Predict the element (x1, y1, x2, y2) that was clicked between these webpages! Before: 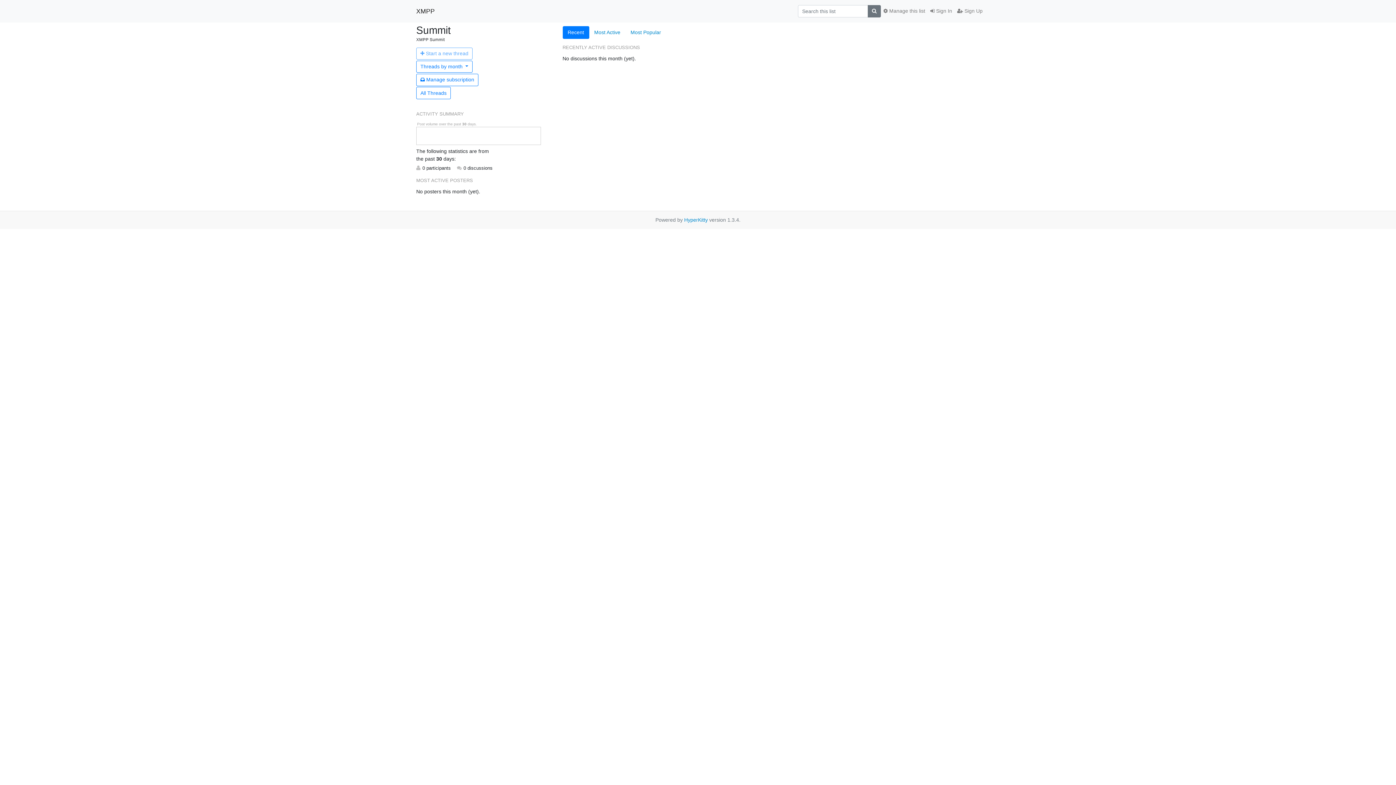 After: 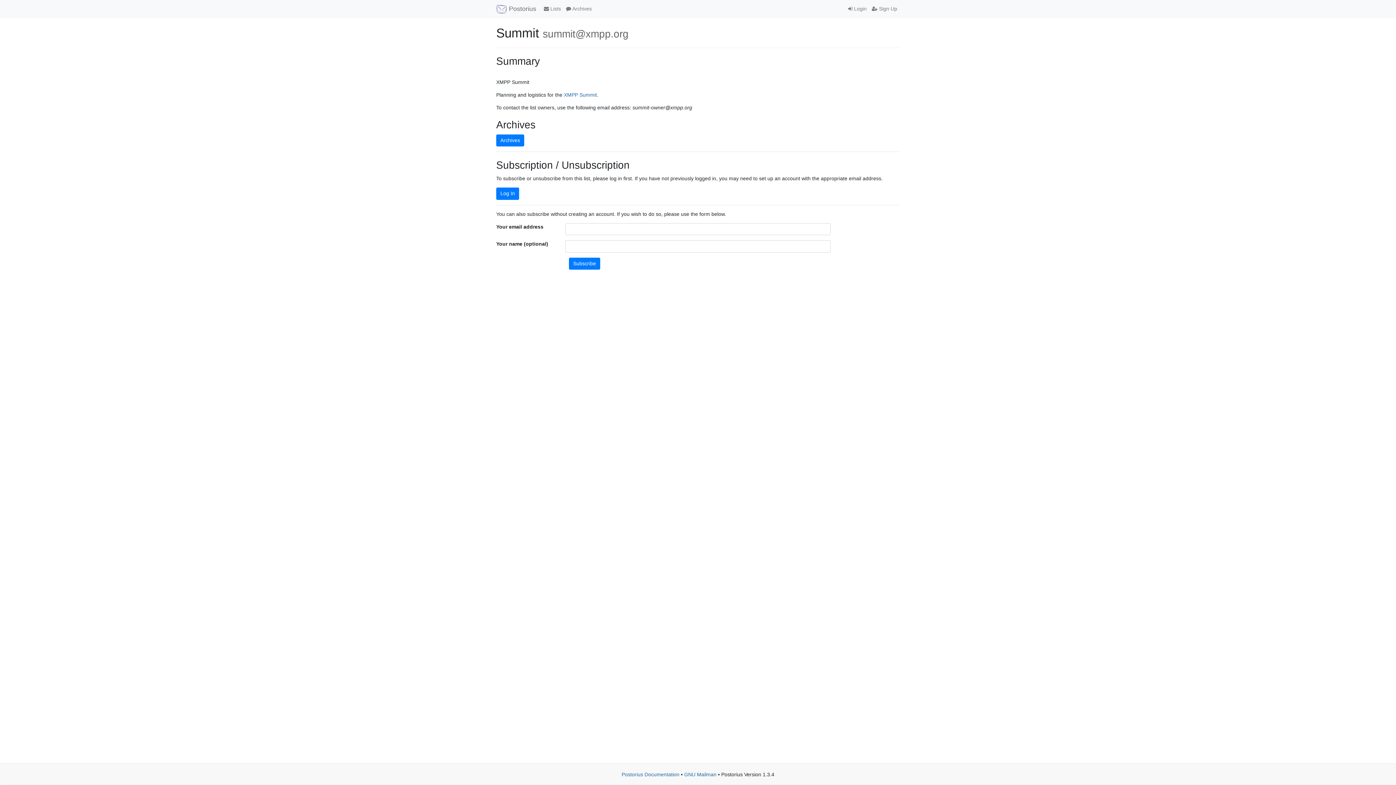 Action: bbox: (416, 73, 478, 86) label:  Manage subscription